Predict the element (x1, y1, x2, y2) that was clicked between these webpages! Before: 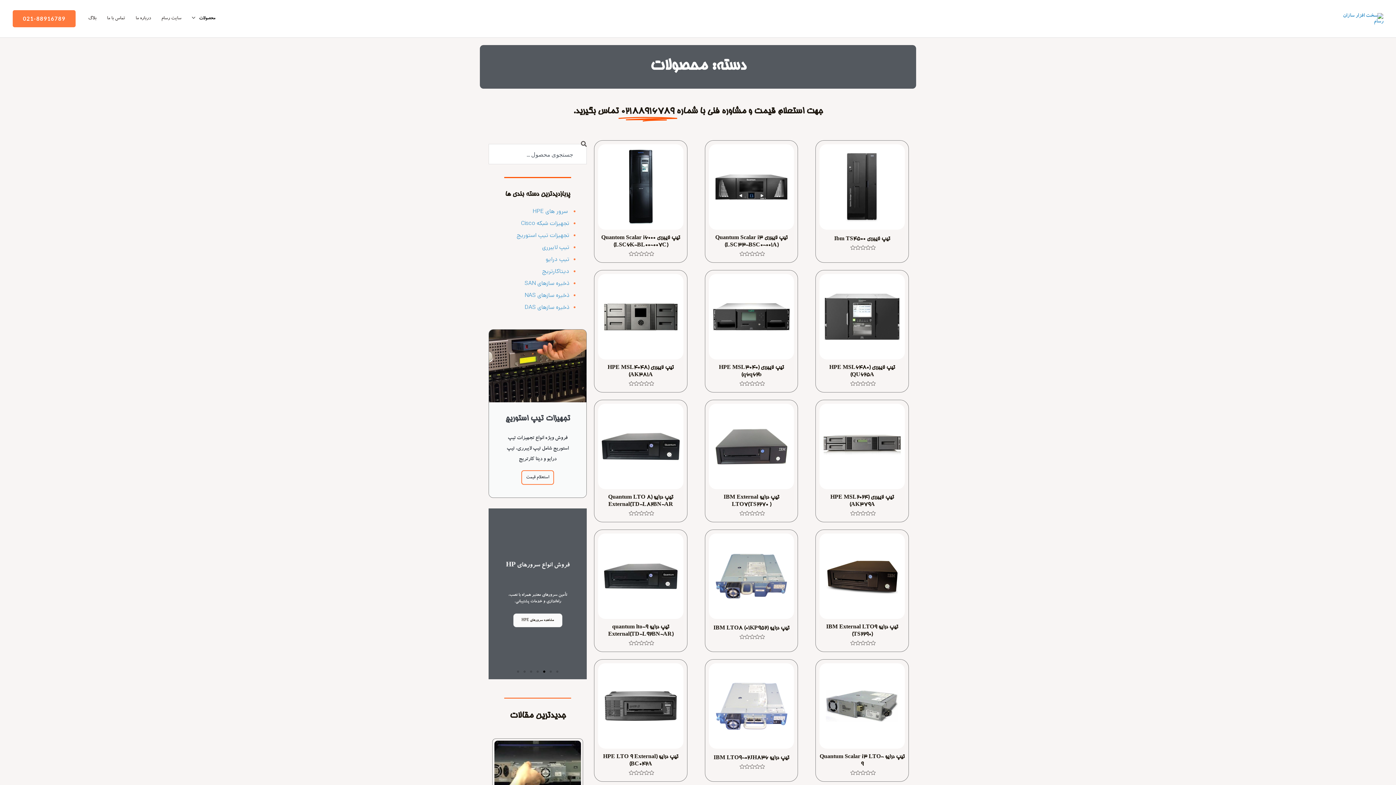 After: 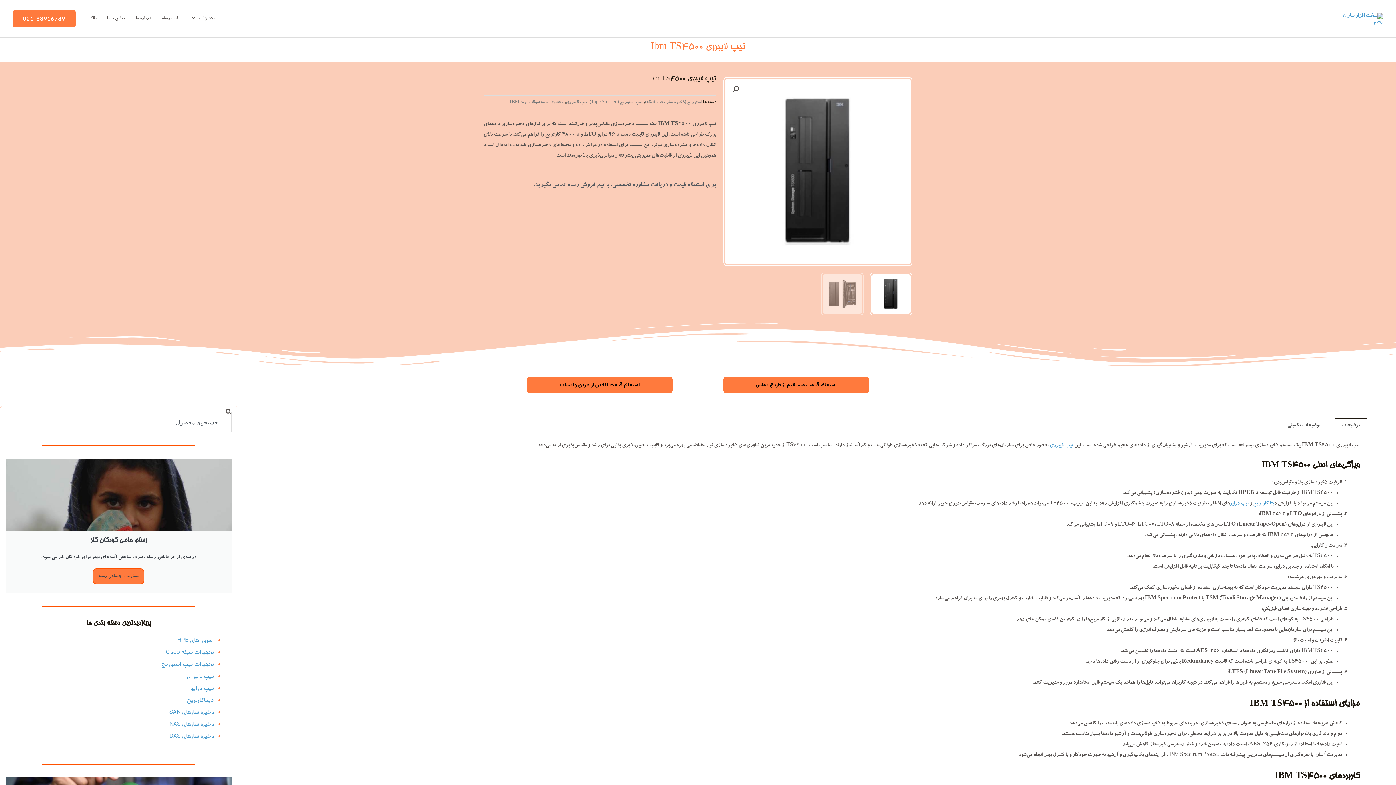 Action: bbox: (834, 235, 890, 245) label: تیپ لایبرری Ibm TS4500